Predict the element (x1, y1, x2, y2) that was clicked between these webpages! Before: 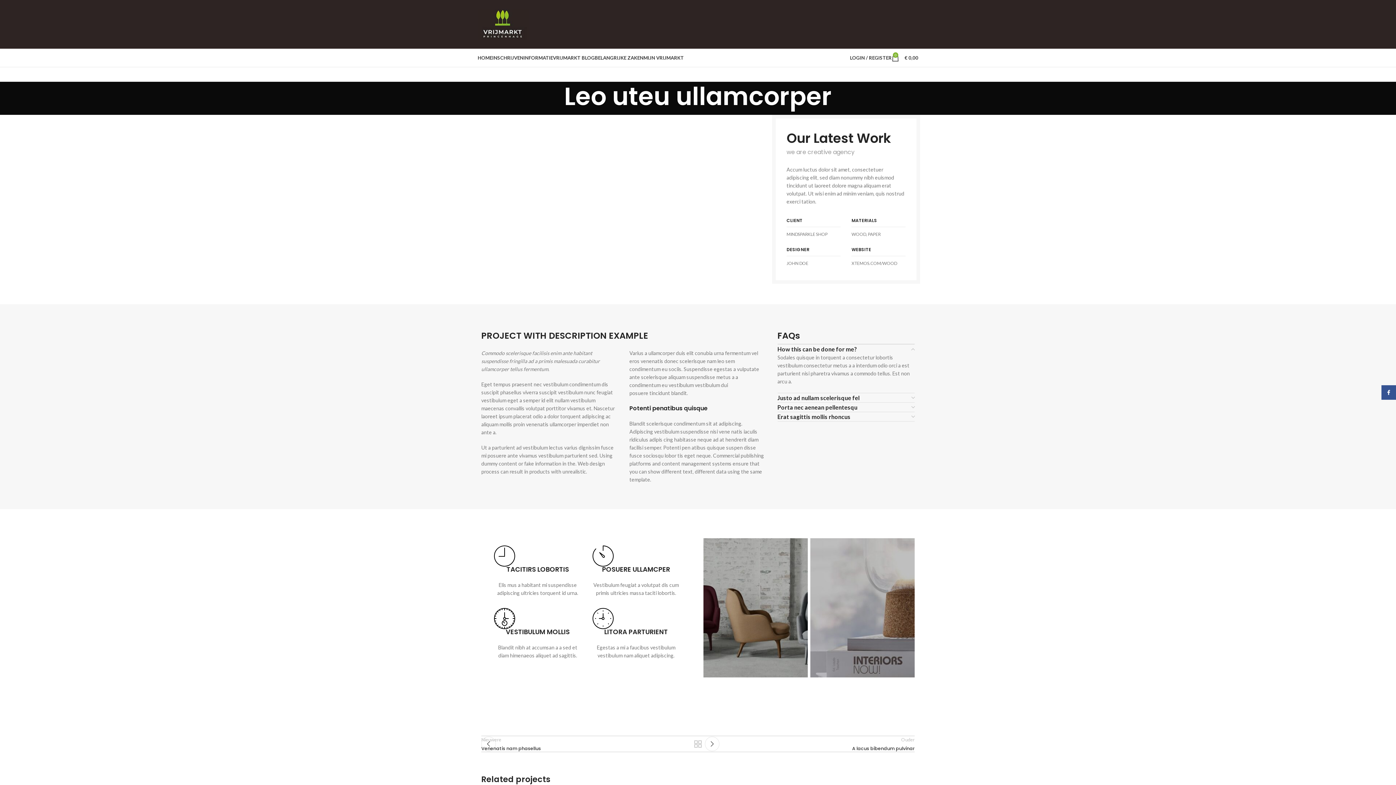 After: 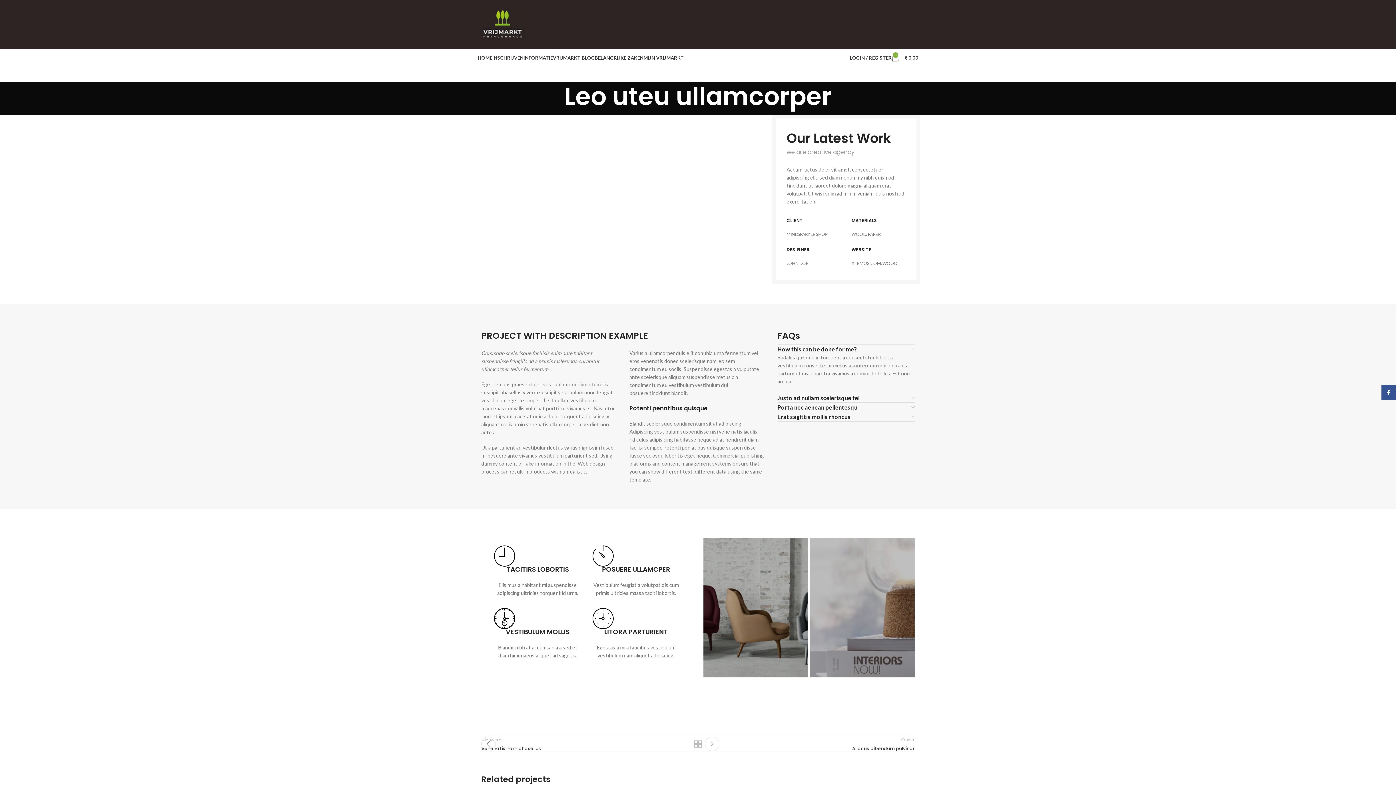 Action: bbox: (810, 538, 914, 677)